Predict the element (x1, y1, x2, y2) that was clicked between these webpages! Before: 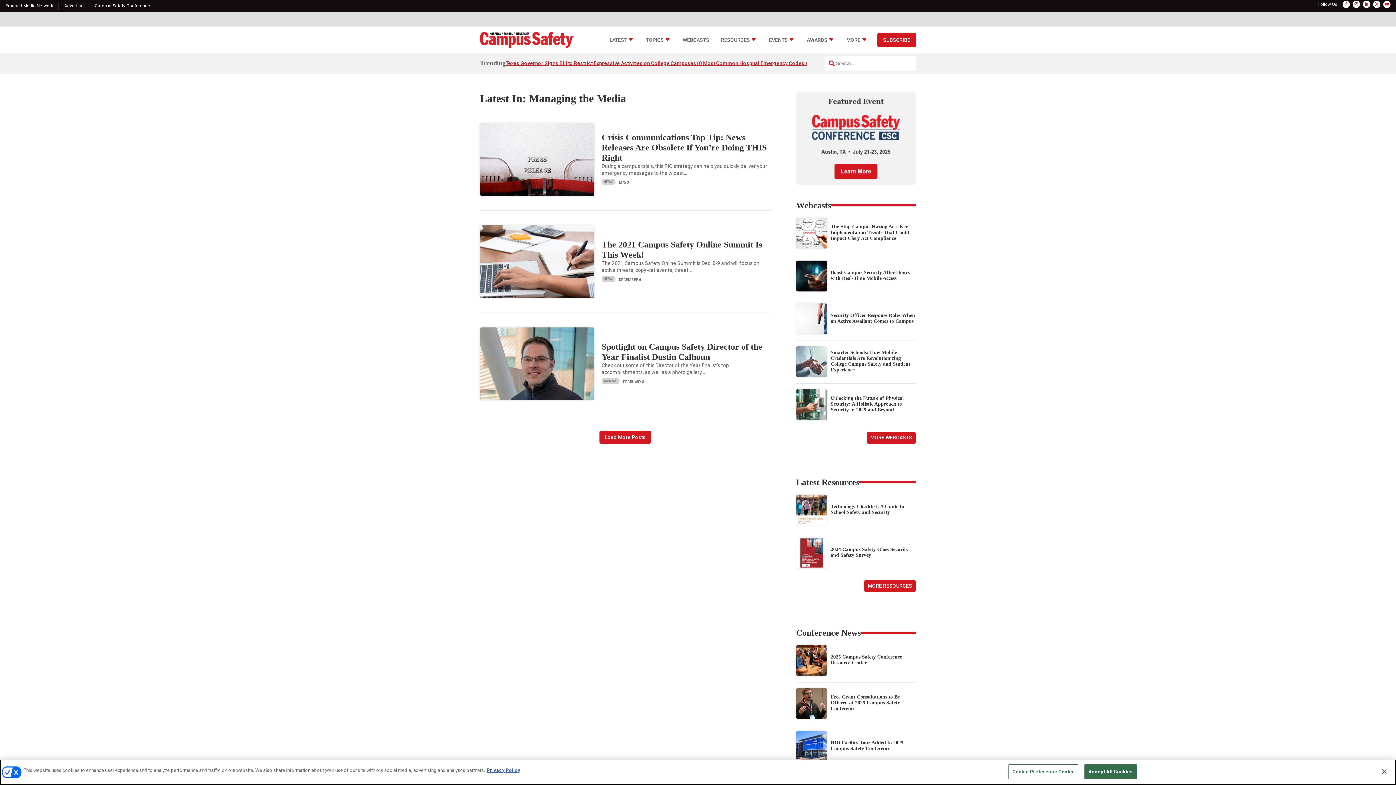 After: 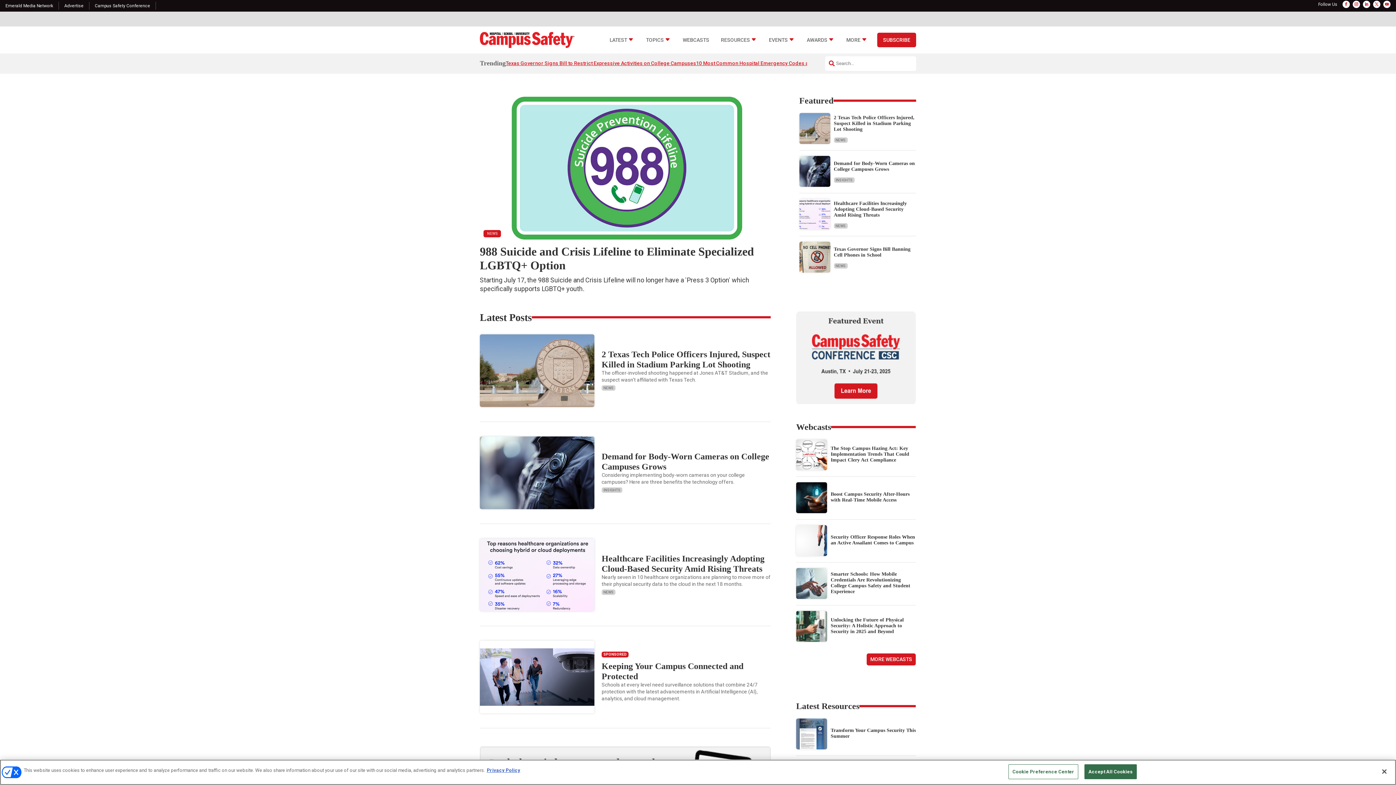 Action: bbox: (480, 43, 574, 49)